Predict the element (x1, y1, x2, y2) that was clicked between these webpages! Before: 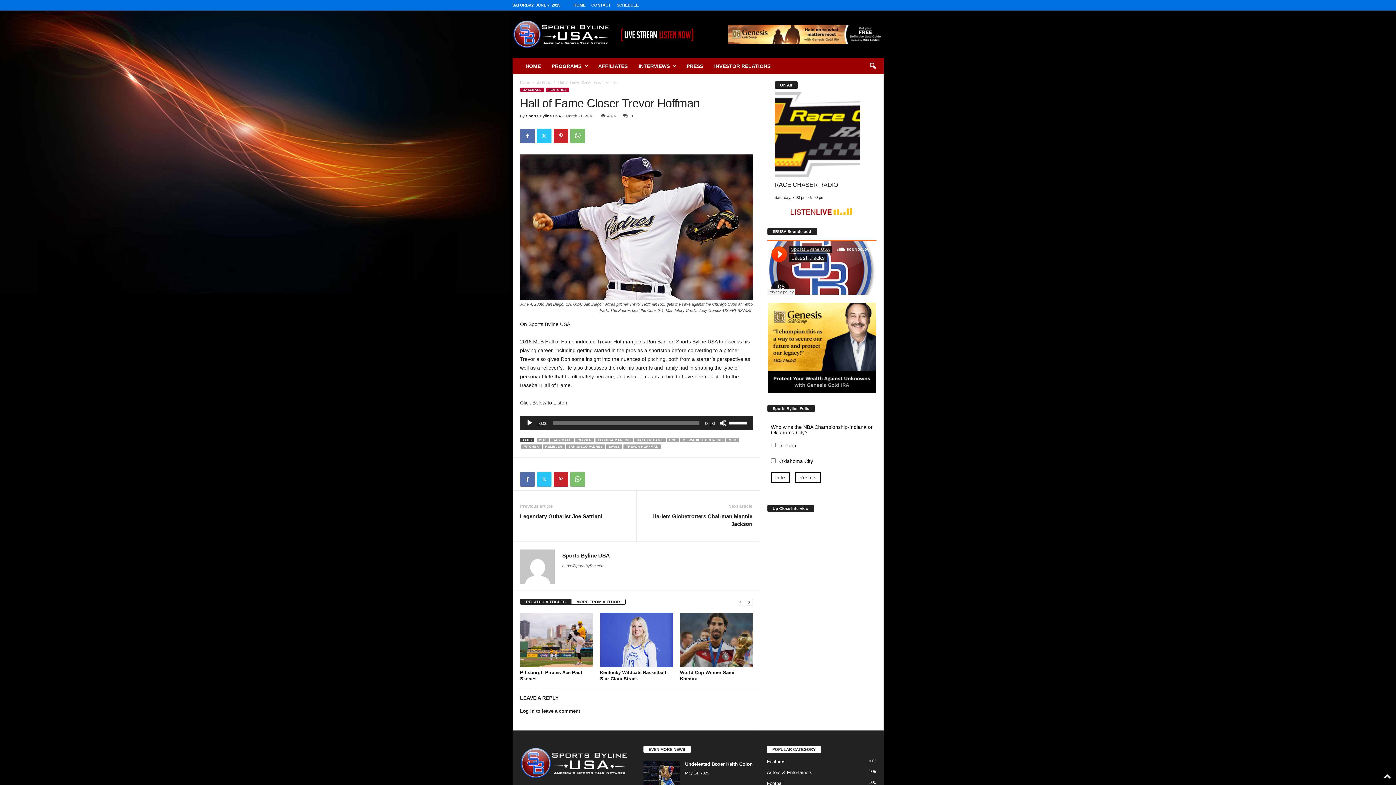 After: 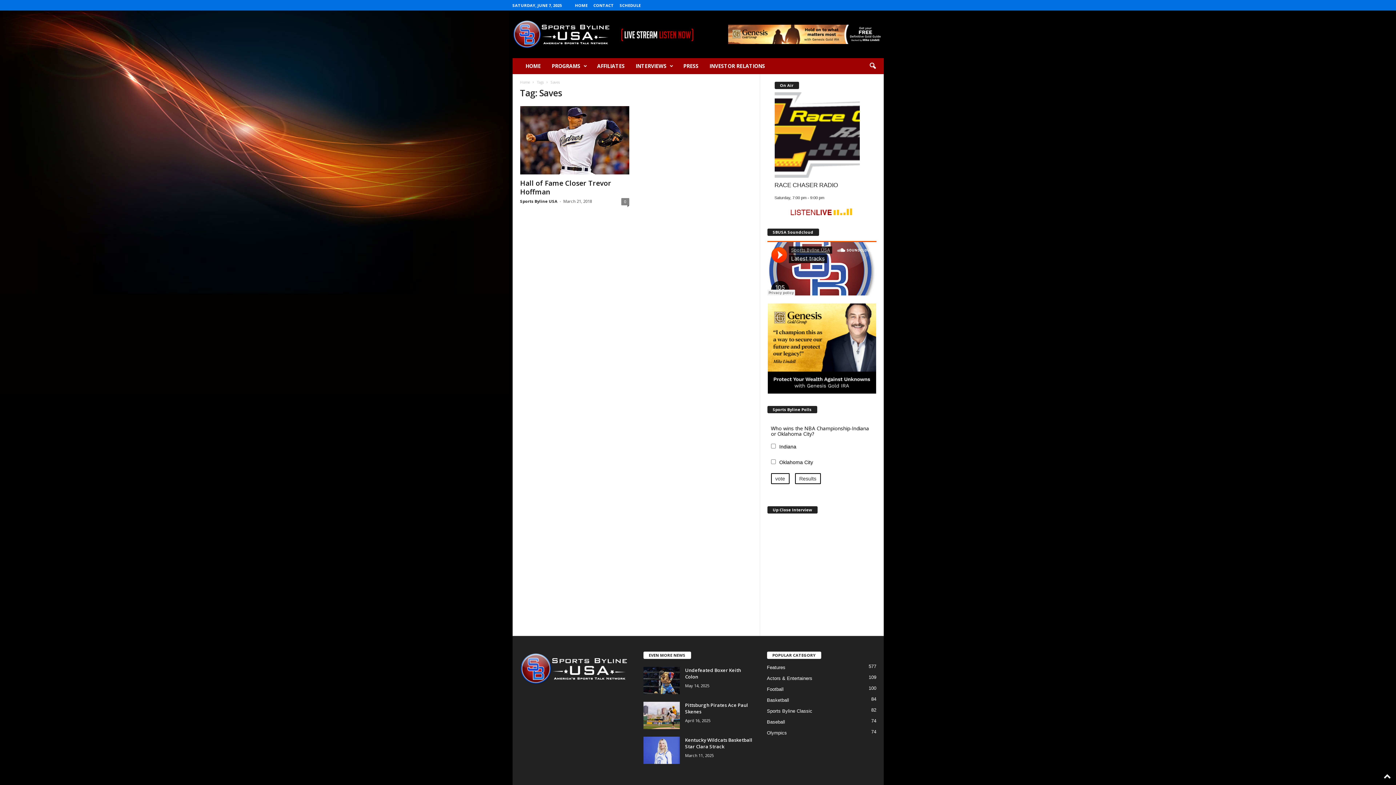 Action: bbox: (606, 444, 622, 449) label: SAVES